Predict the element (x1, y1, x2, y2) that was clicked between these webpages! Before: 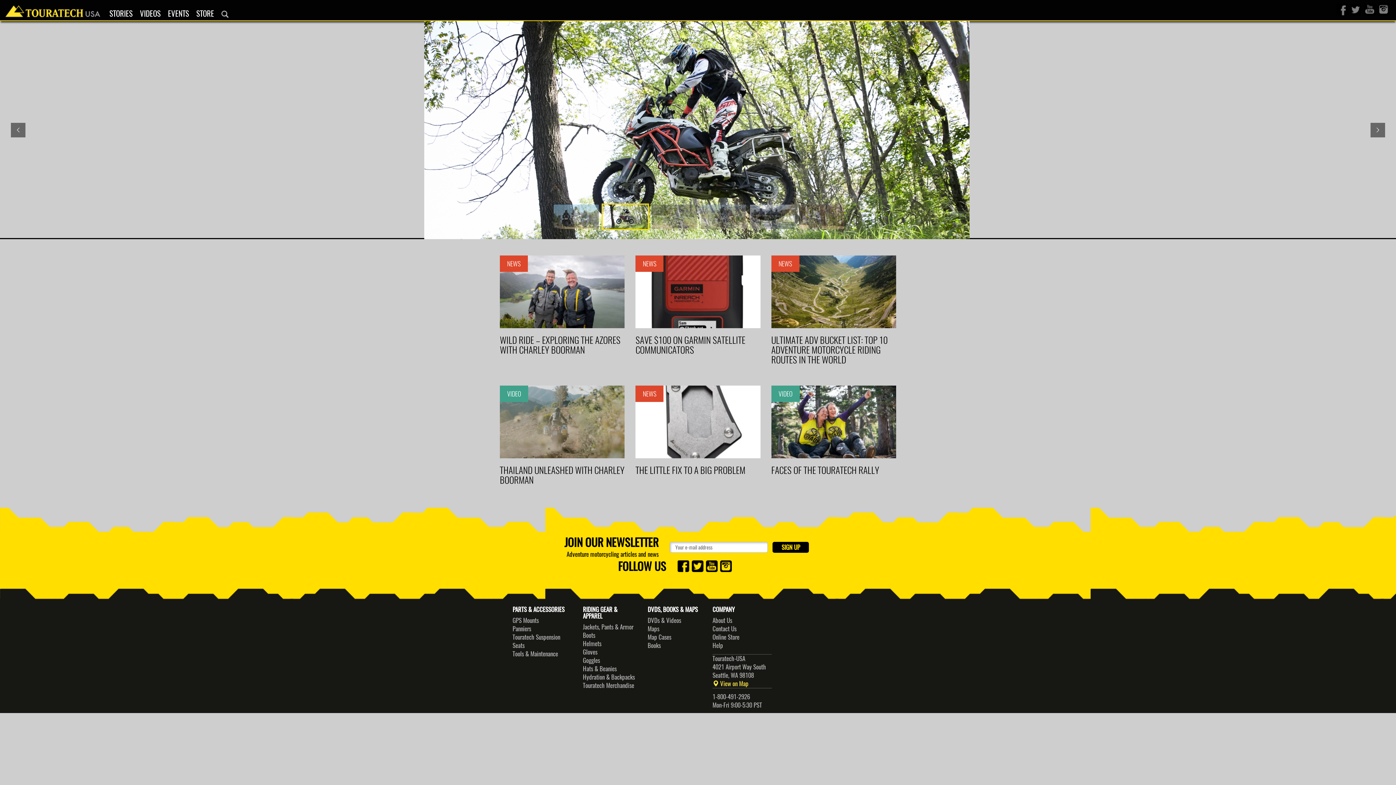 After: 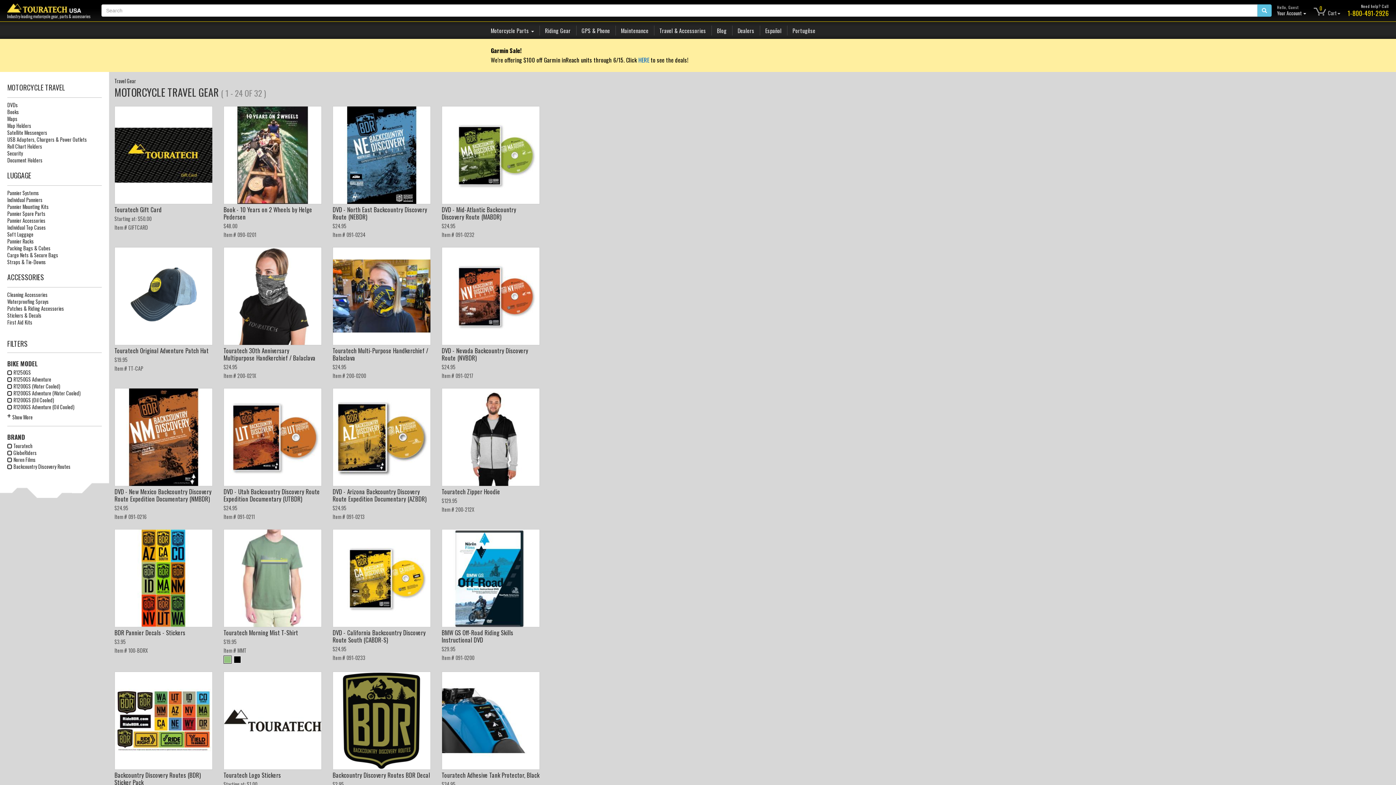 Action: label: Panniers bbox: (512, 625, 531, 633)